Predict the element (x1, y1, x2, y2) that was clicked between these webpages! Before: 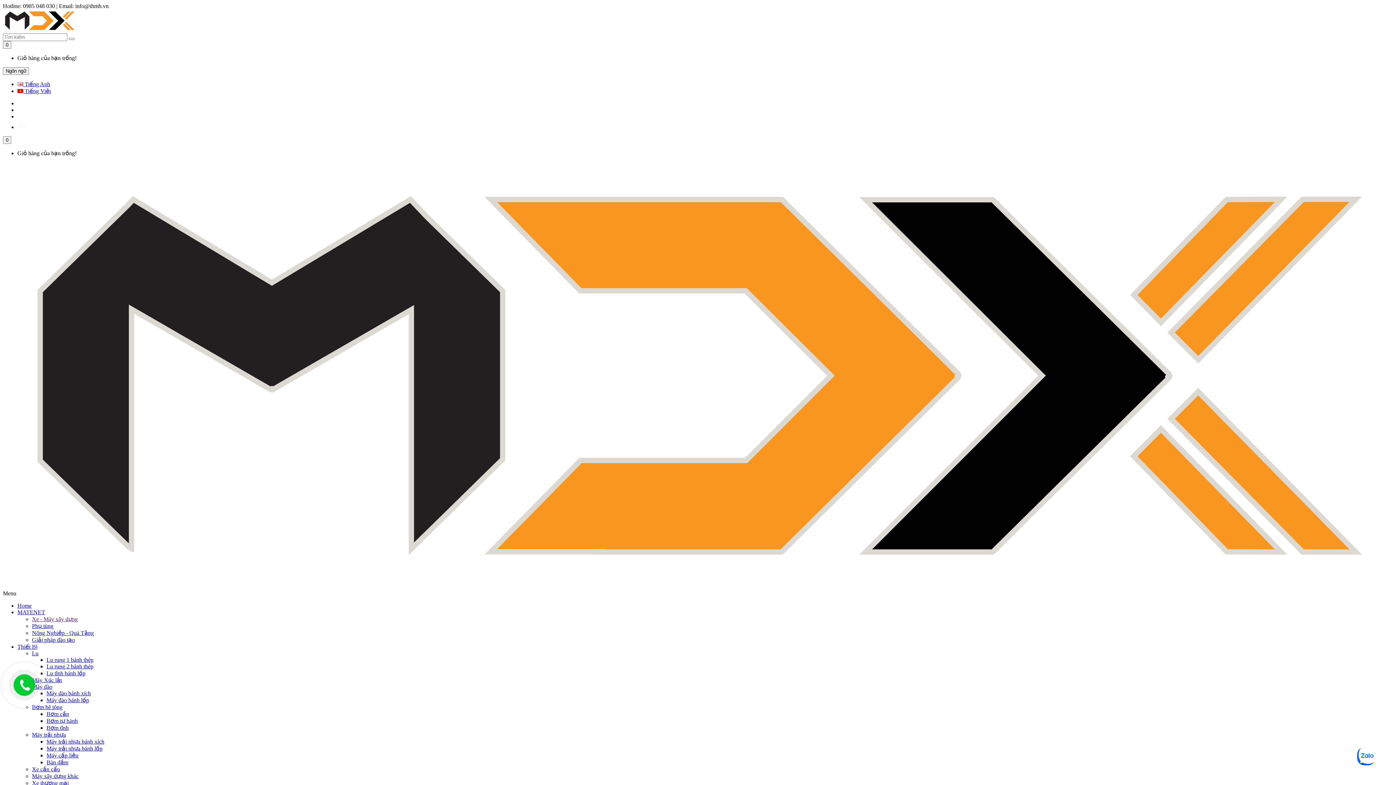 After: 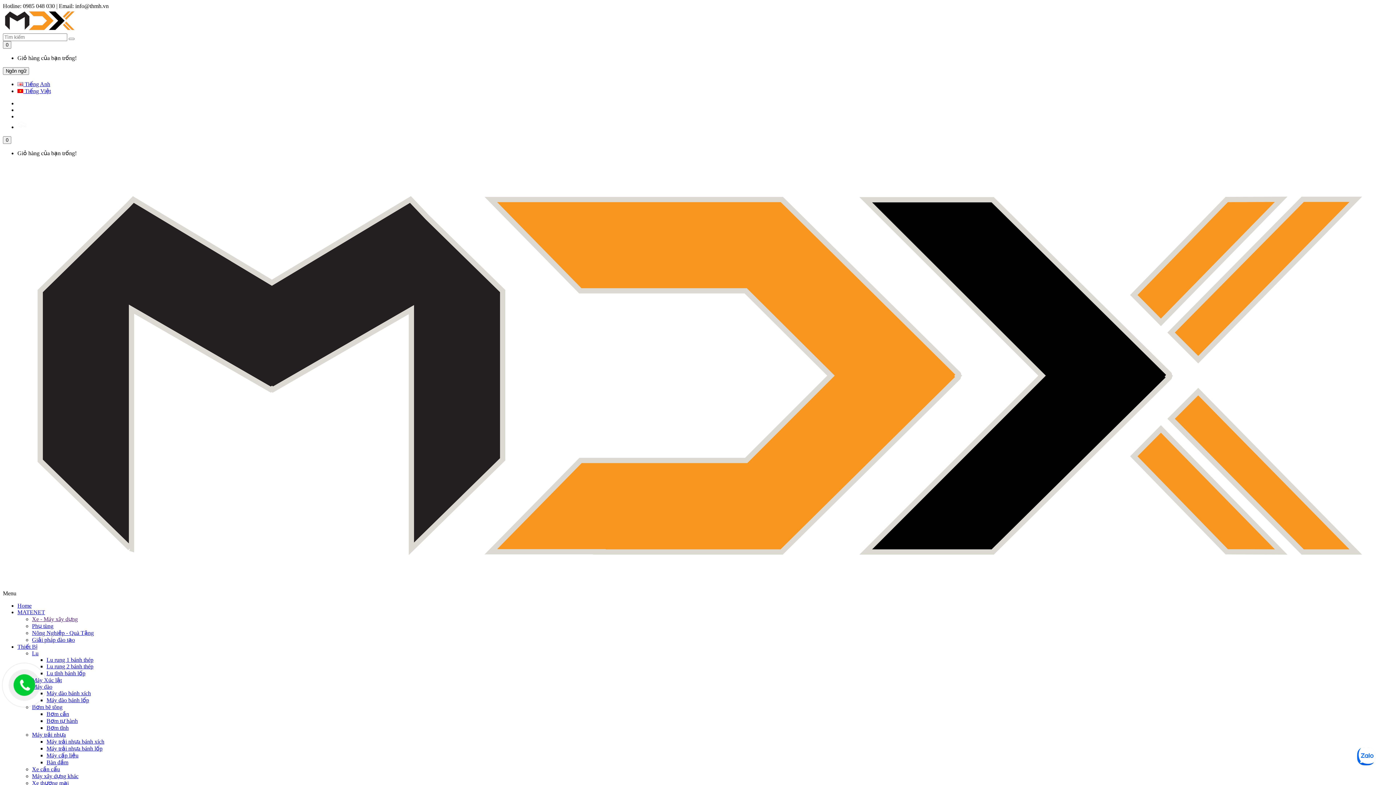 Action: label: Bơm tĩnh bbox: (46, 724, 68, 731)